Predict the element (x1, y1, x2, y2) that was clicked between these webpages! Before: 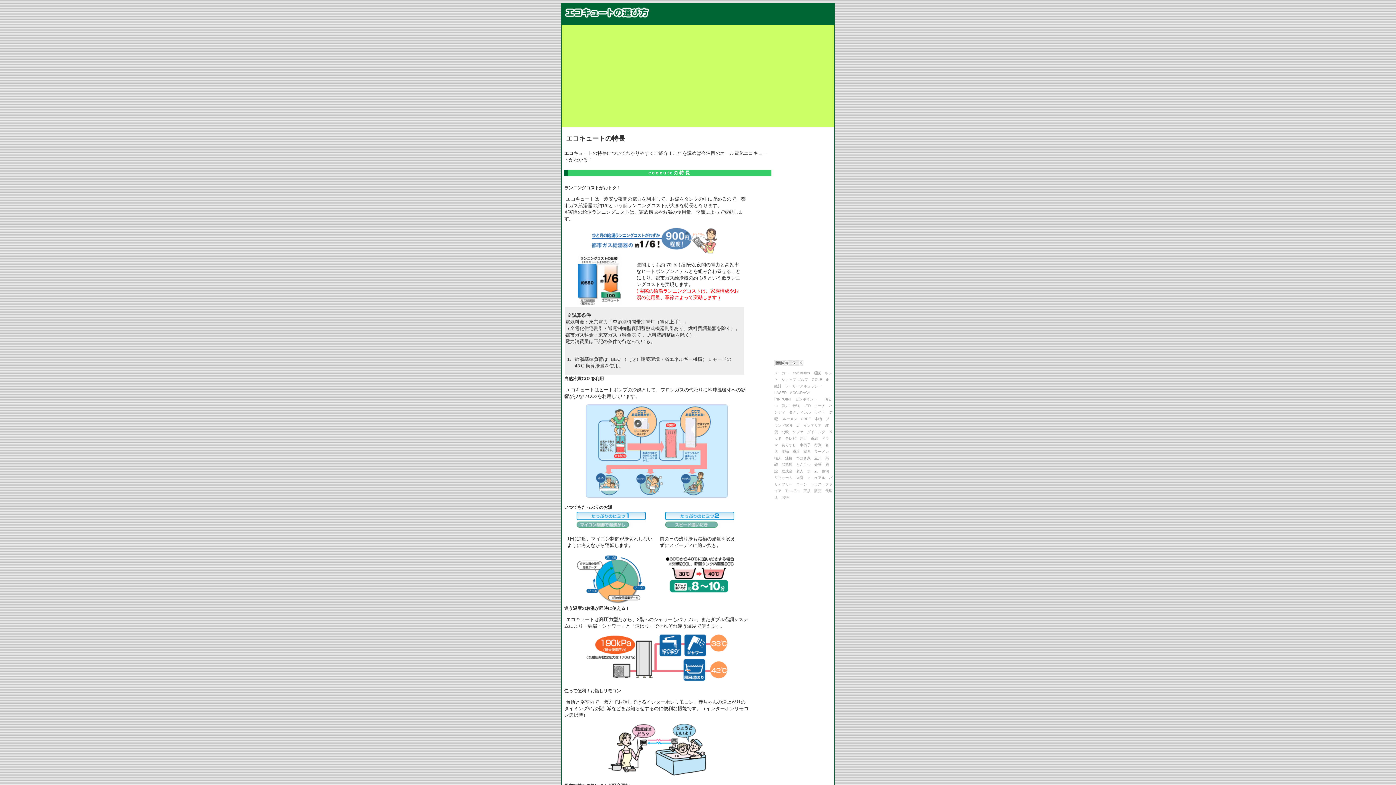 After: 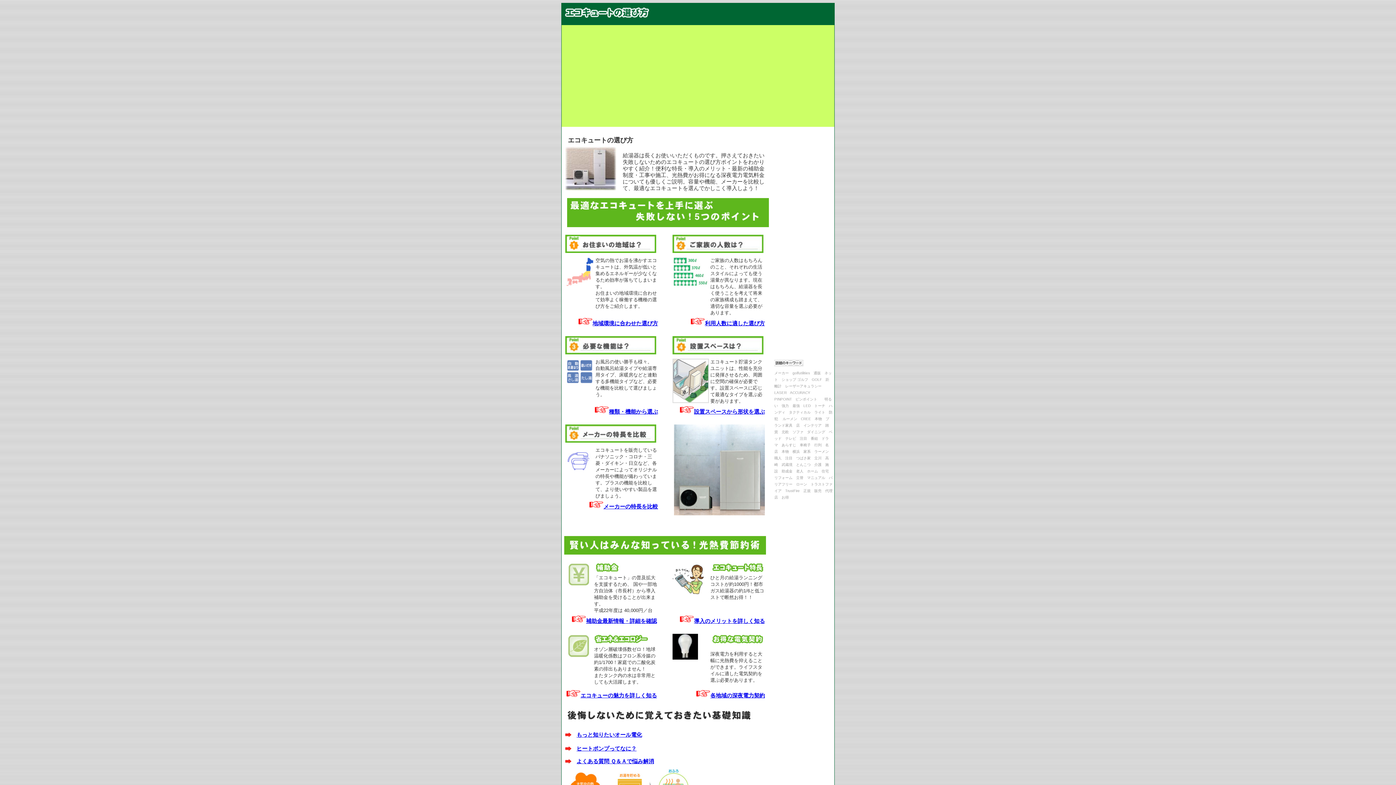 Action: bbox: (563, 17, 650, 22)